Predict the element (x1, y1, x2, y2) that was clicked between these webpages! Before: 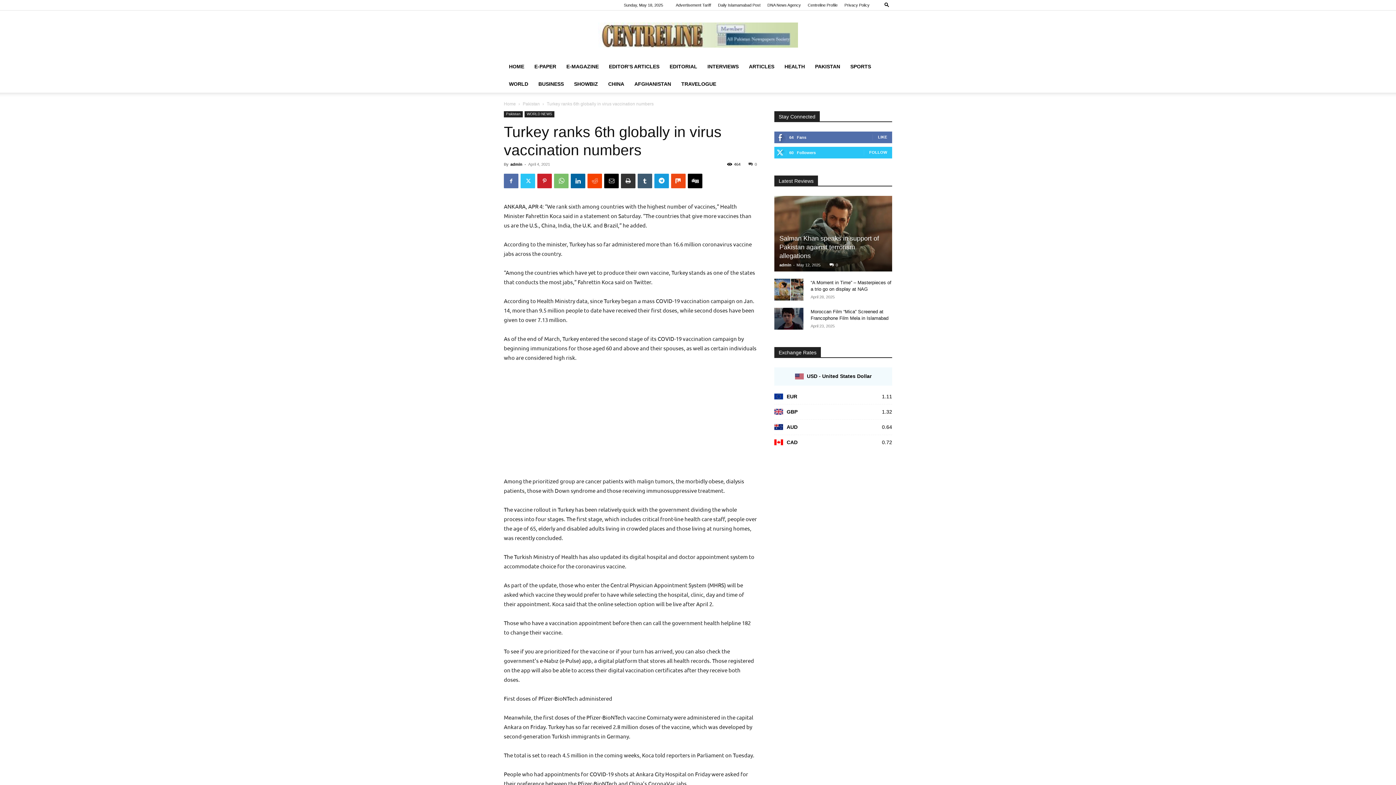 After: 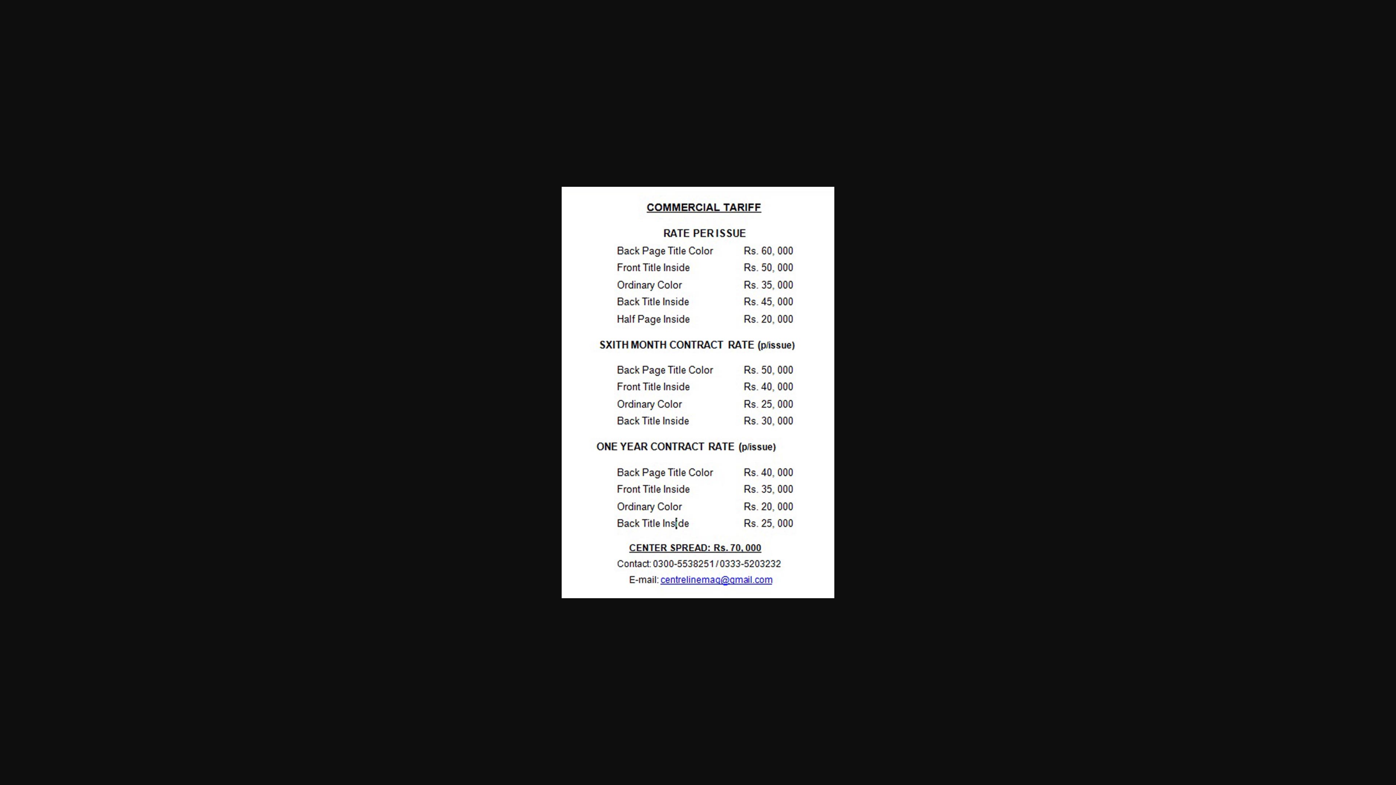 Action: label: Advertisement Tariff bbox: (676, 2, 711, 7)